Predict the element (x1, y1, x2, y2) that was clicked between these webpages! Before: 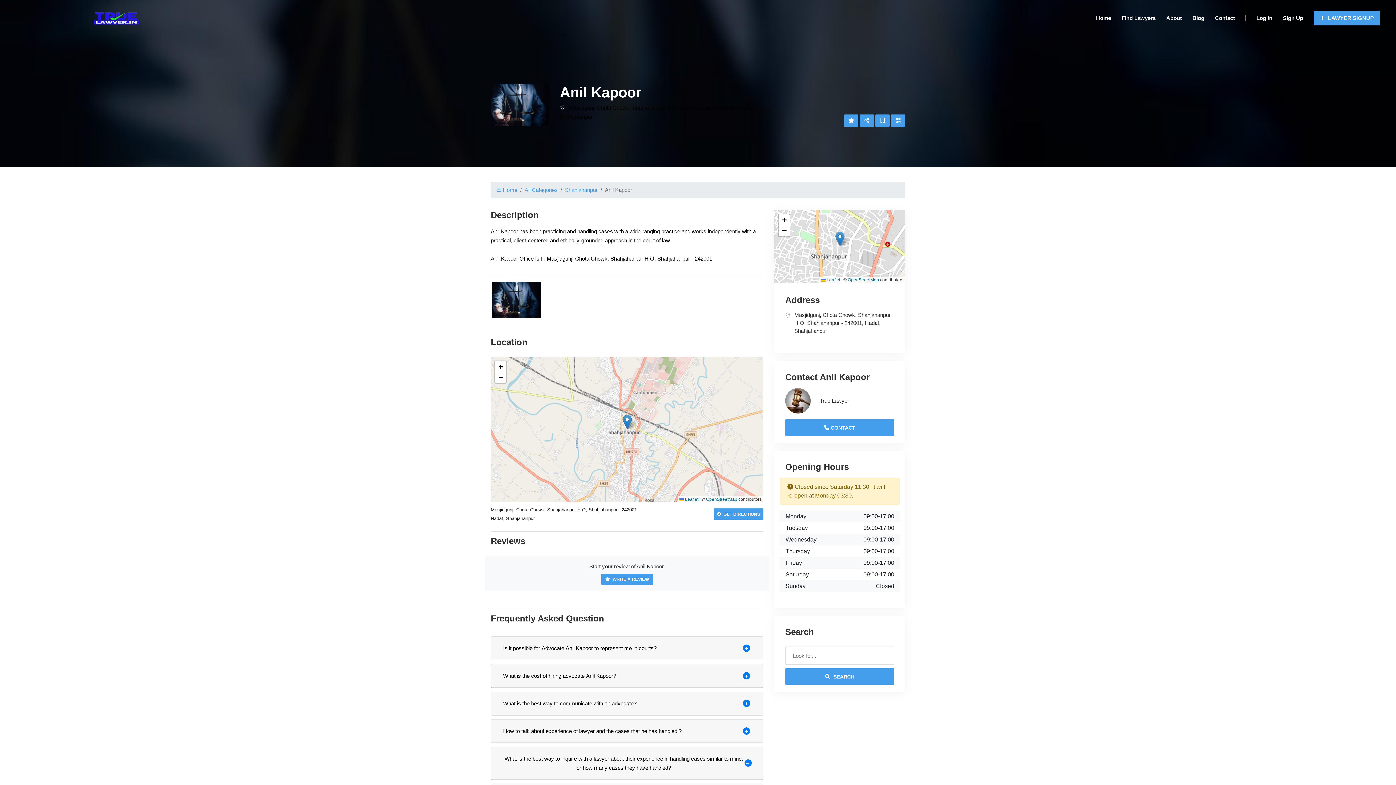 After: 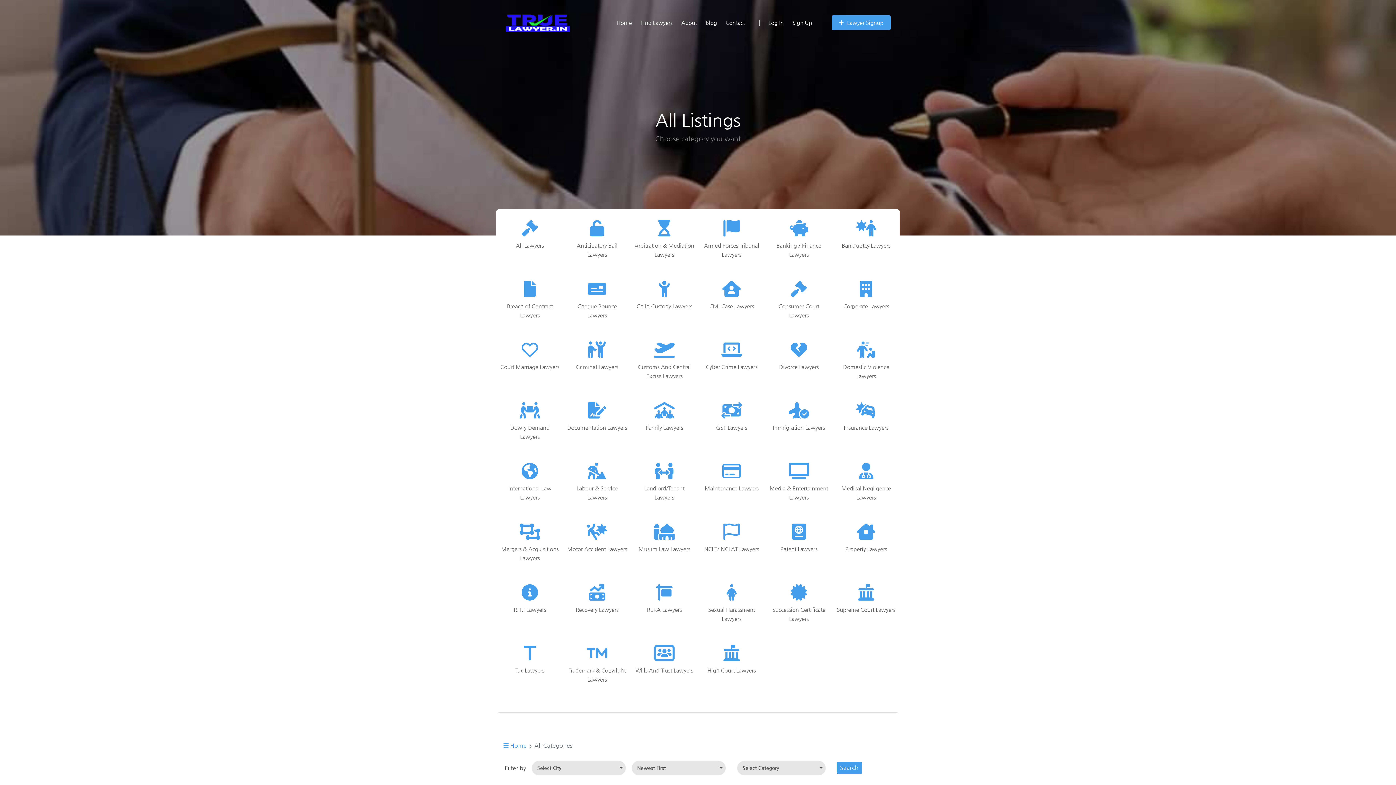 Action: bbox: (524, 186, 557, 193) label: All Categories